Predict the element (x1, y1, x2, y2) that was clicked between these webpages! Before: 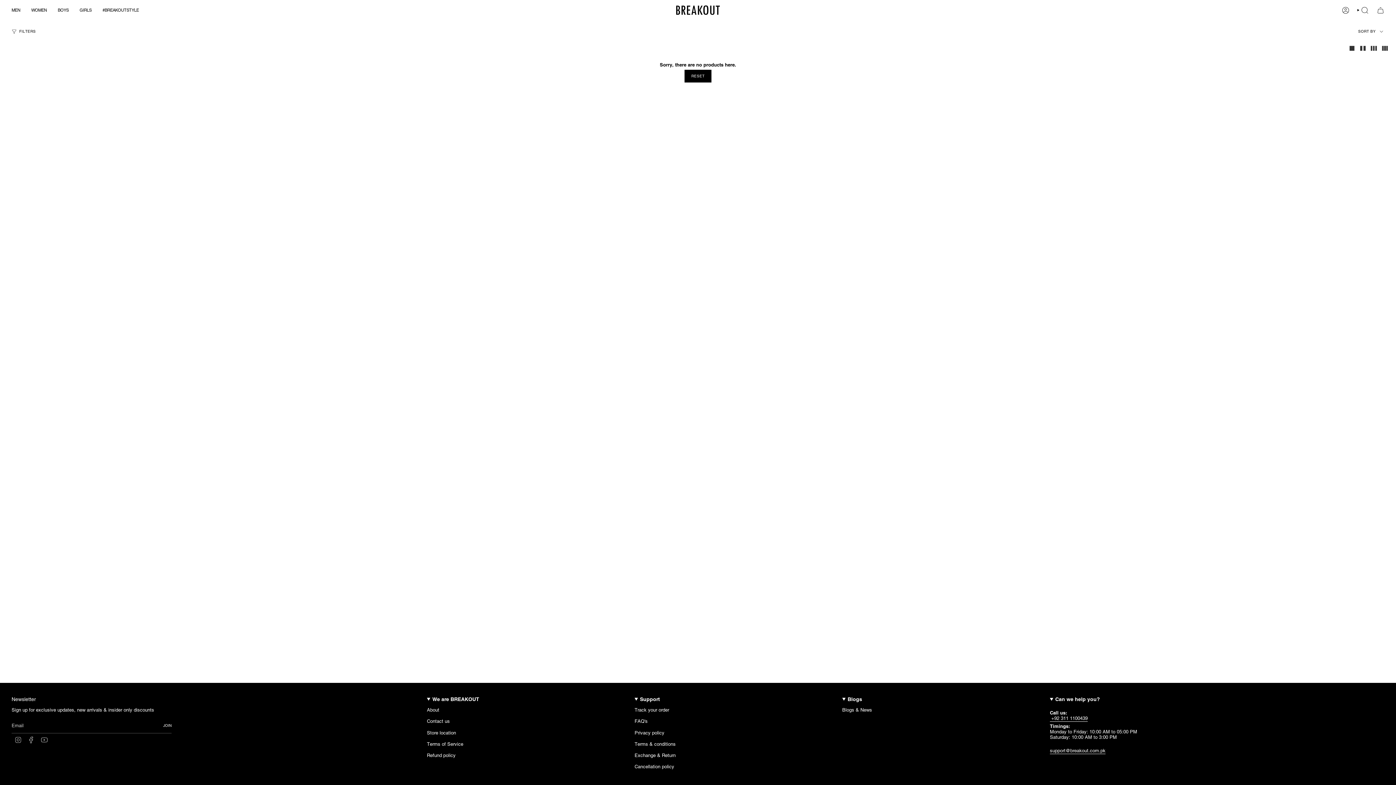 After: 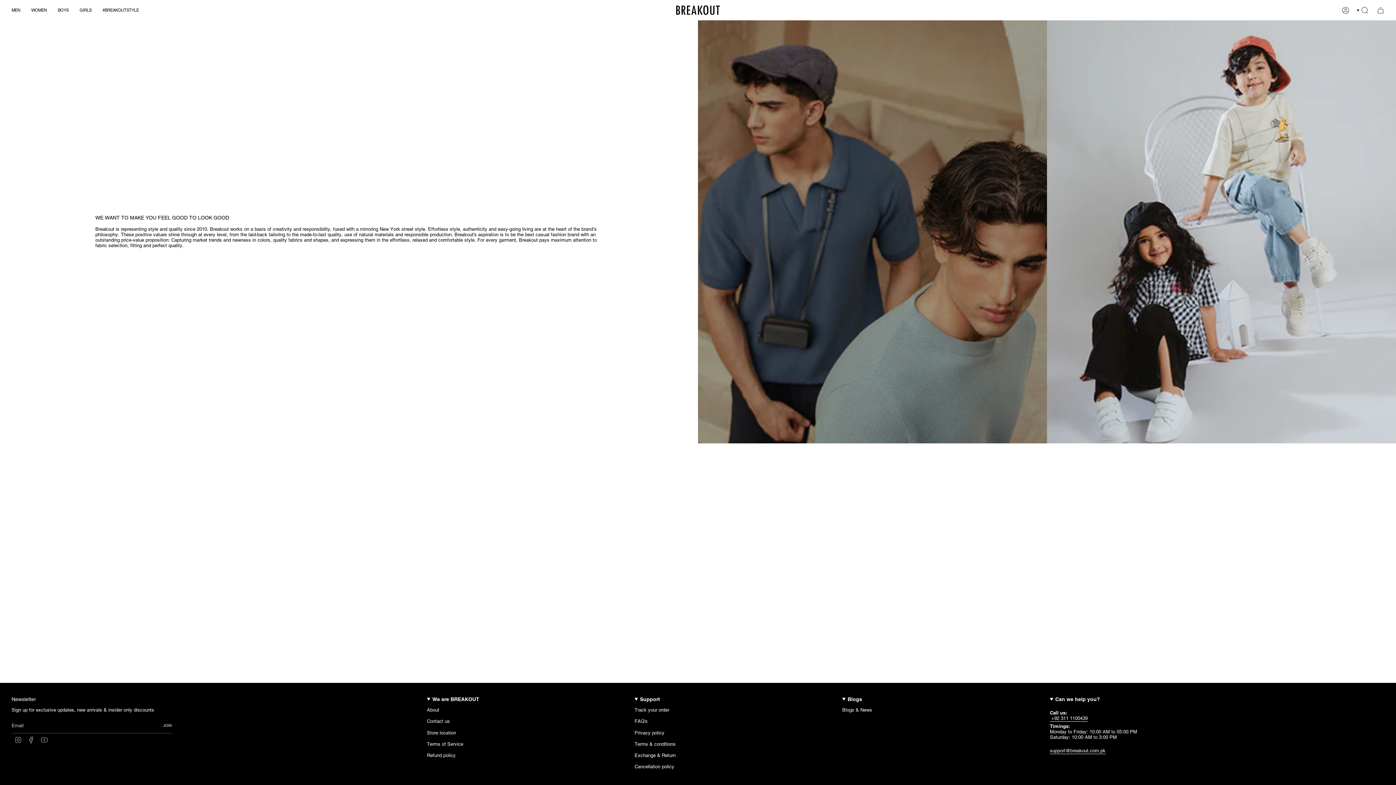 Action: bbox: (427, 707, 439, 713) label: About